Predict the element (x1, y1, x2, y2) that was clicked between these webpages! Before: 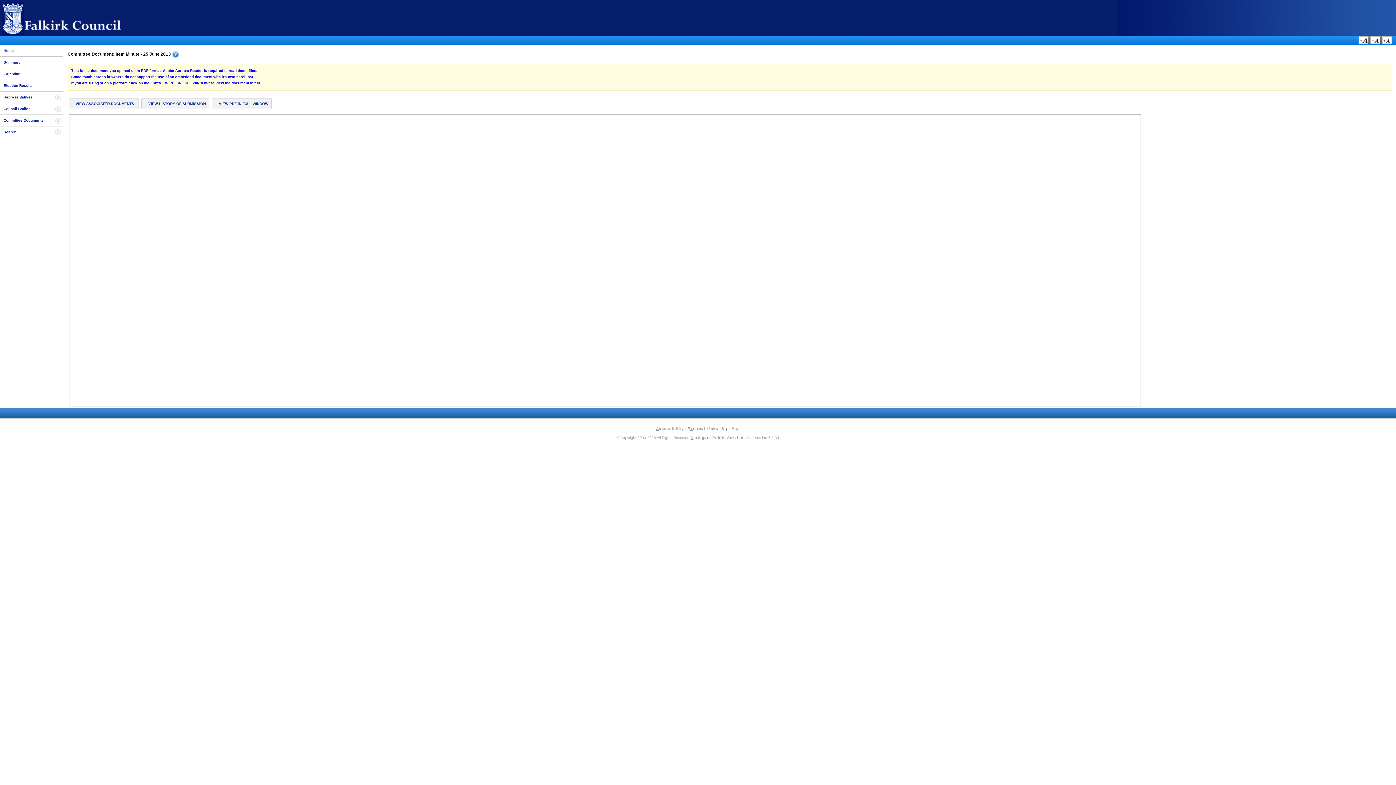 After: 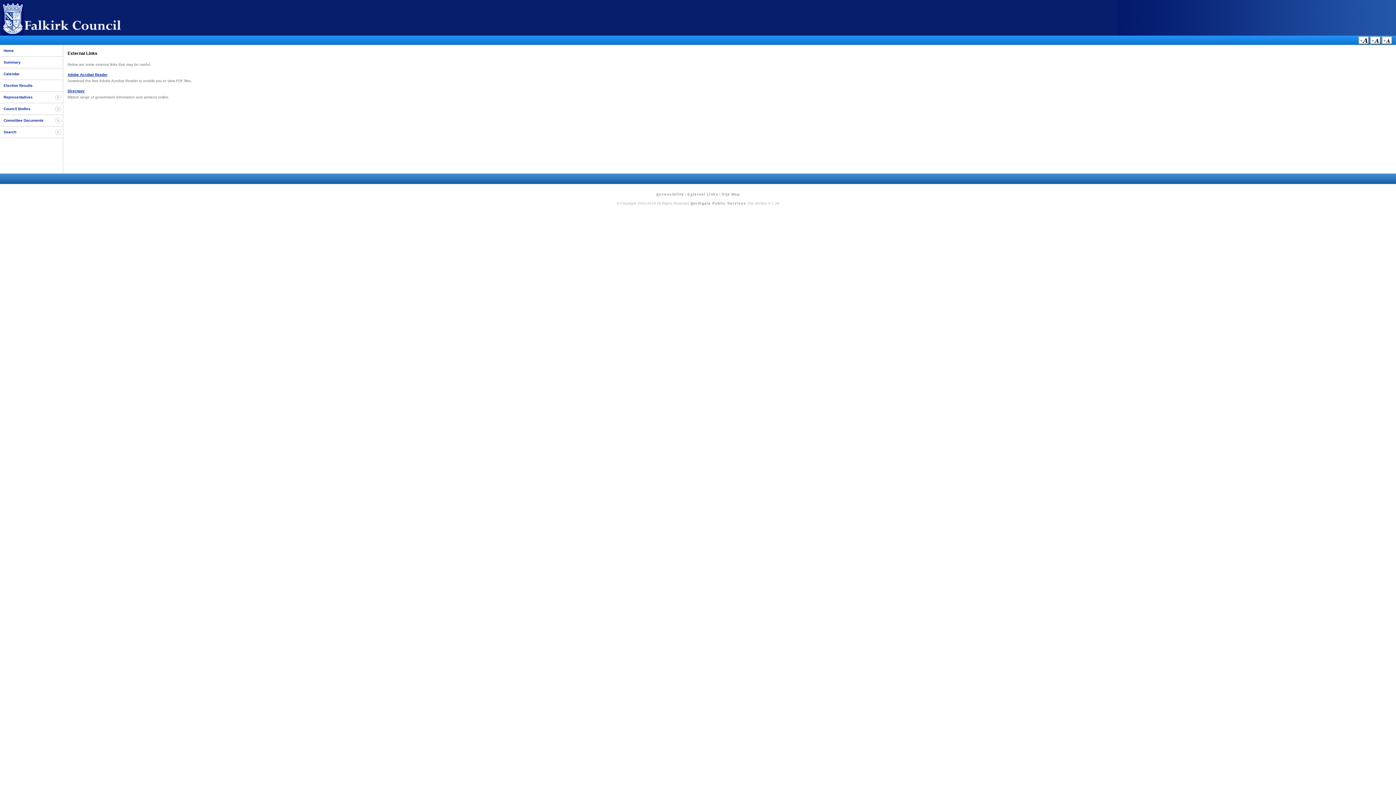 Action: bbox: (687, 426, 718, 430) label: External Links